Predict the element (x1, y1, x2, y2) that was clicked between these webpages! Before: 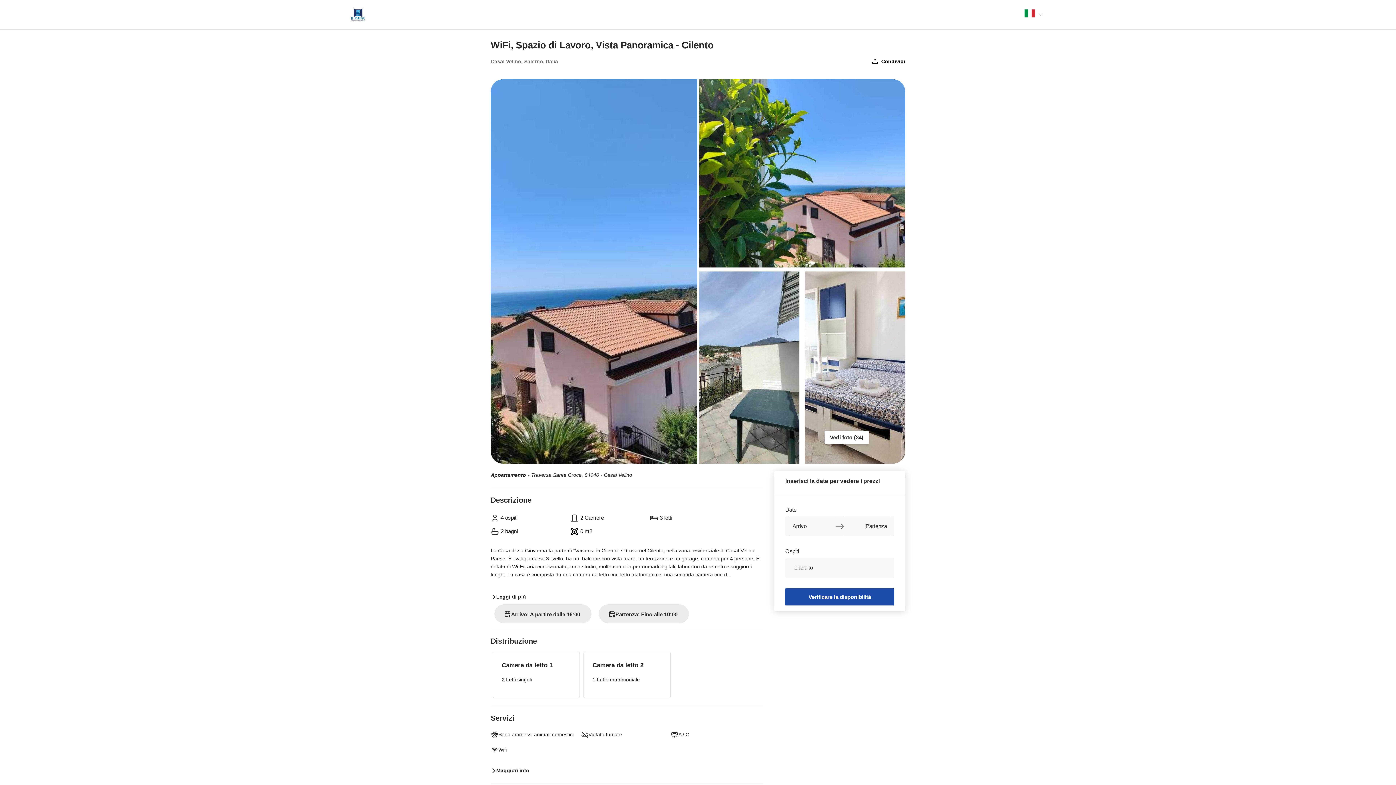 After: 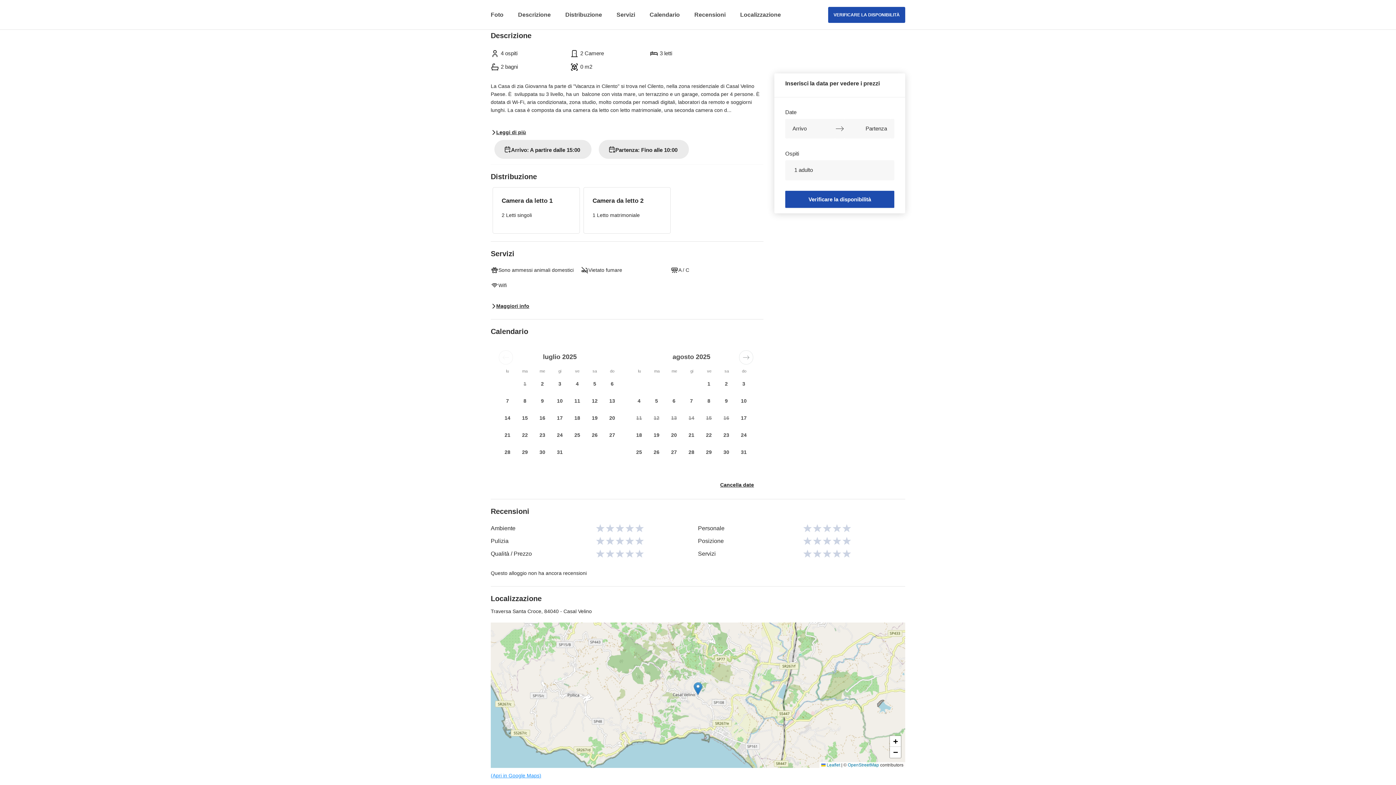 Action: label: Casal Velino, Salerno, Italia bbox: (490, 56, 558, 66)